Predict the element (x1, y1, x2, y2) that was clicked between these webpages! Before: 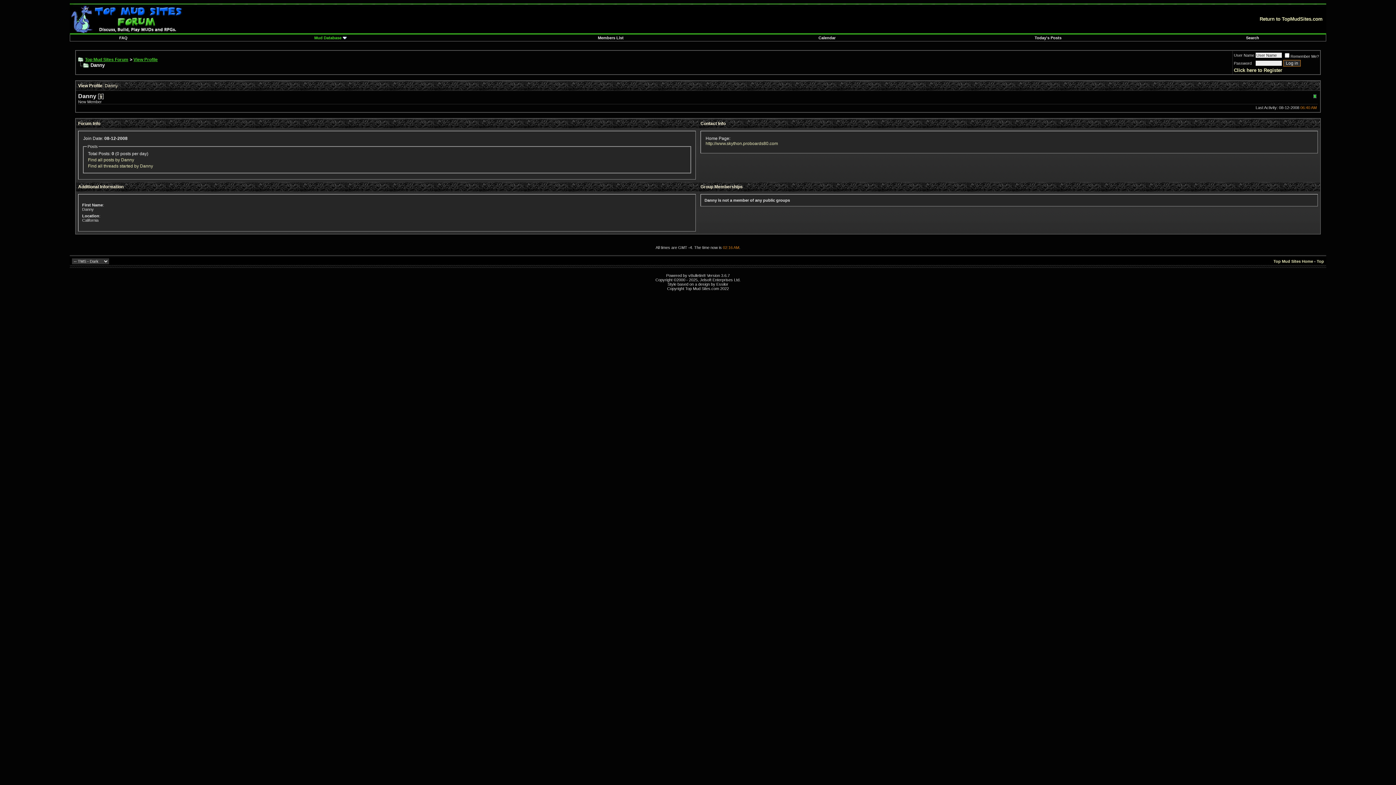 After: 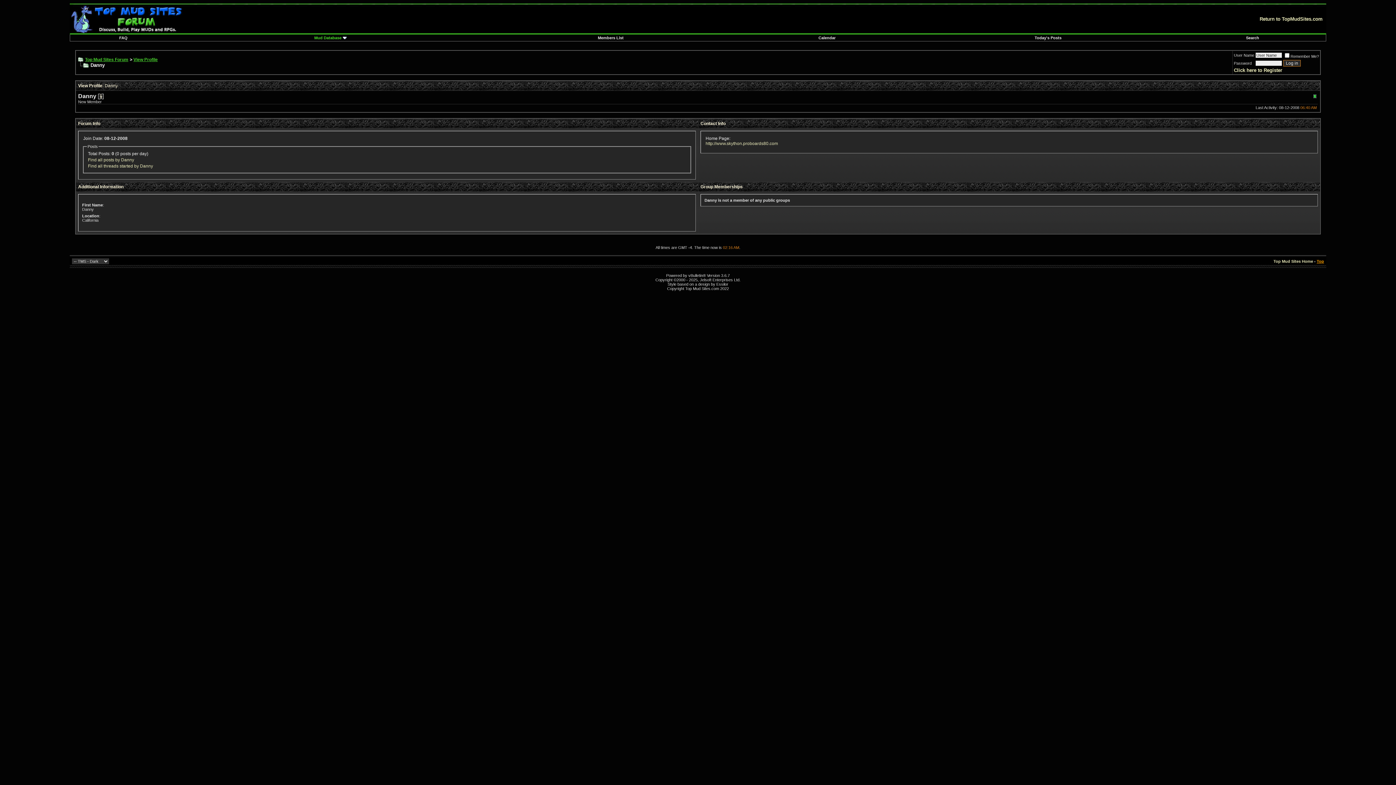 Action: bbox: (1317, 259, 1324, 263) label: Top